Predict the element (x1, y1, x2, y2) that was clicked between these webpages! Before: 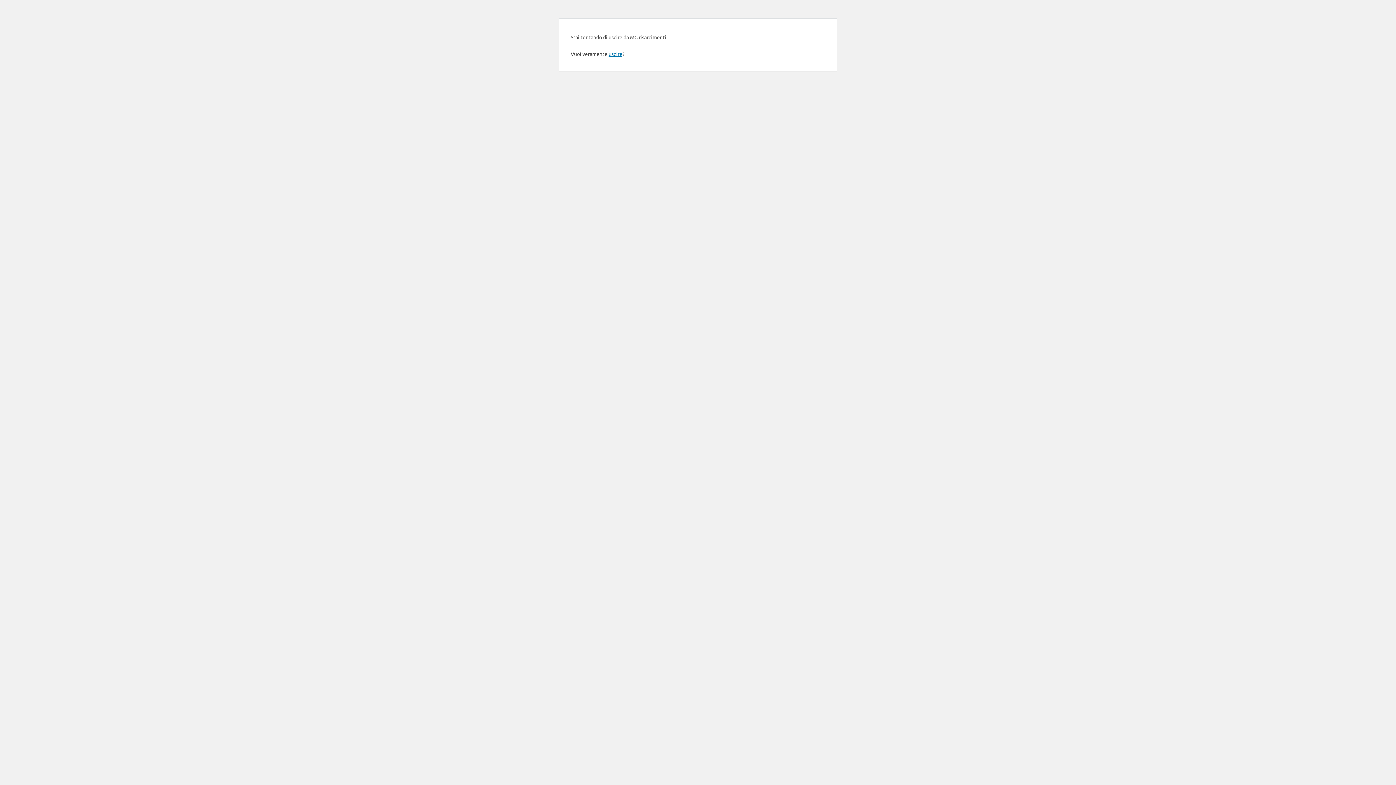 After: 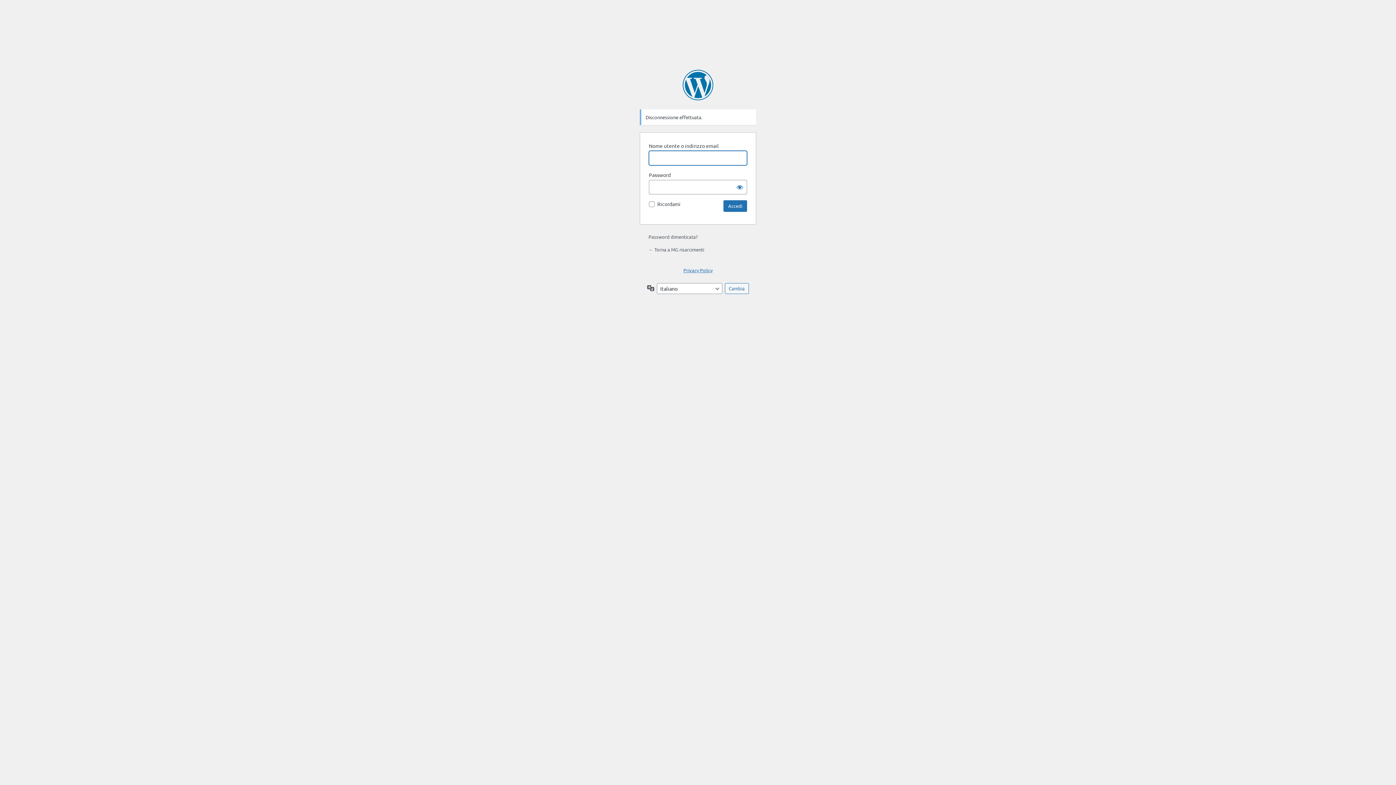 Action: bbox: (608, 50, 622, 57) label: uscire